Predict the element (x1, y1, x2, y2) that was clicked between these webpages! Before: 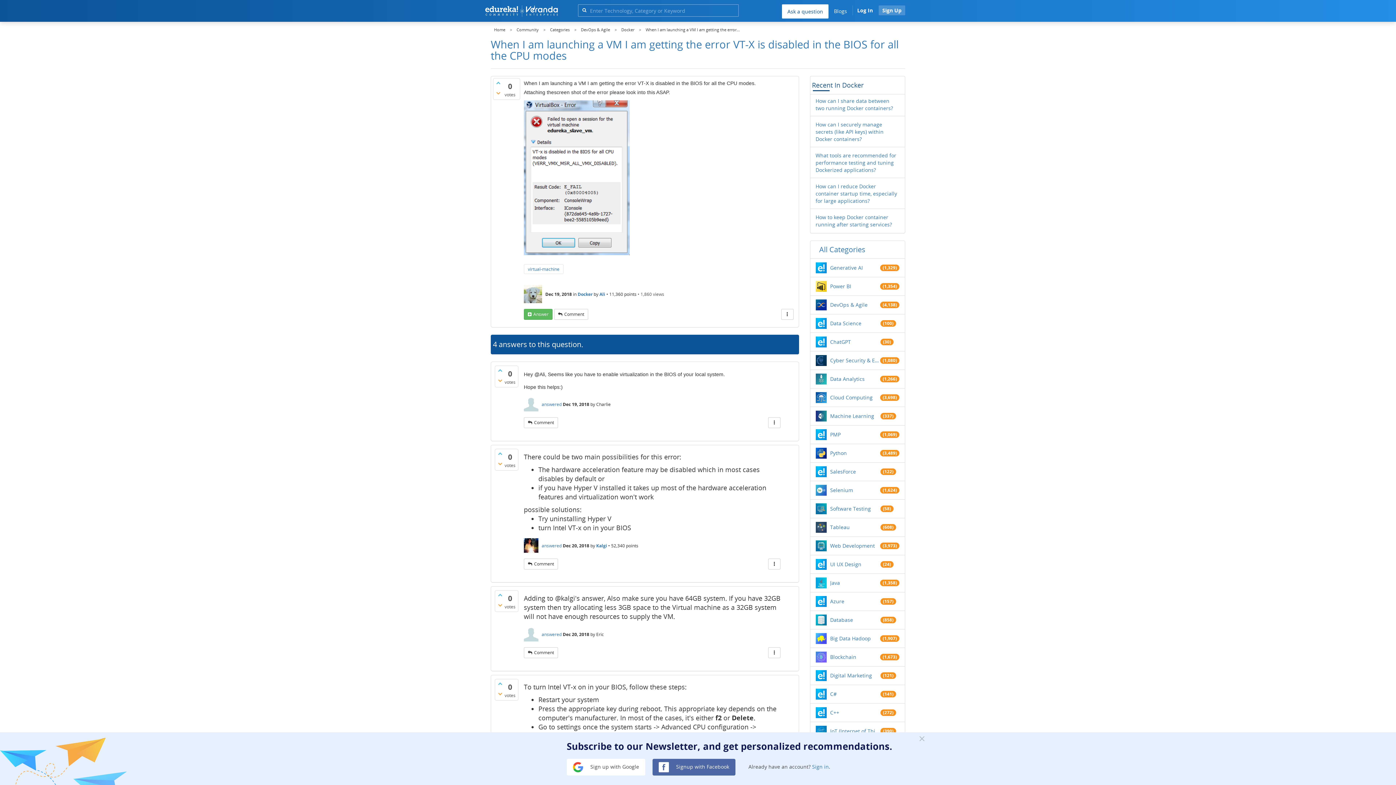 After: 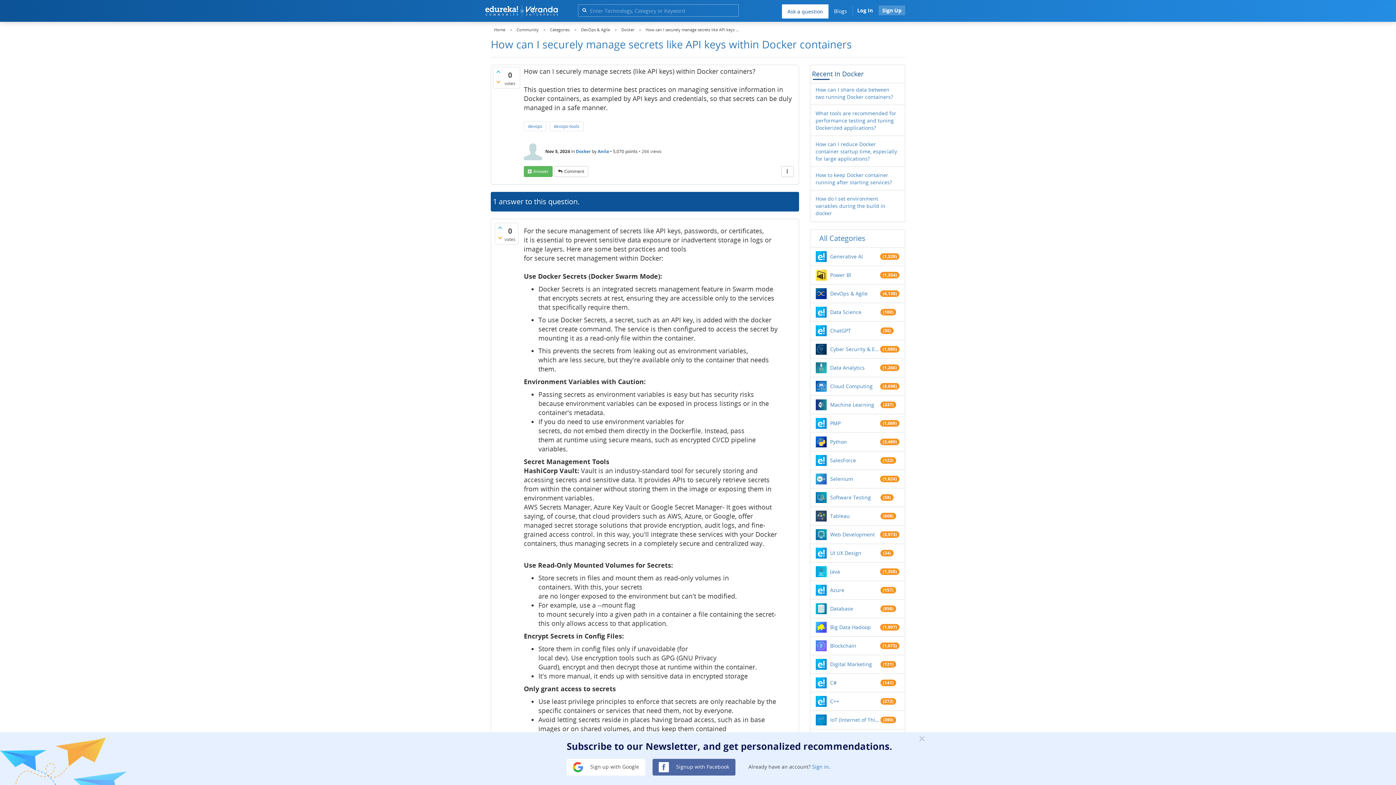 Action: bbox: (815, 121, 899, 142) label: How can I securely manage secrets (like API keys) within Docker containers?